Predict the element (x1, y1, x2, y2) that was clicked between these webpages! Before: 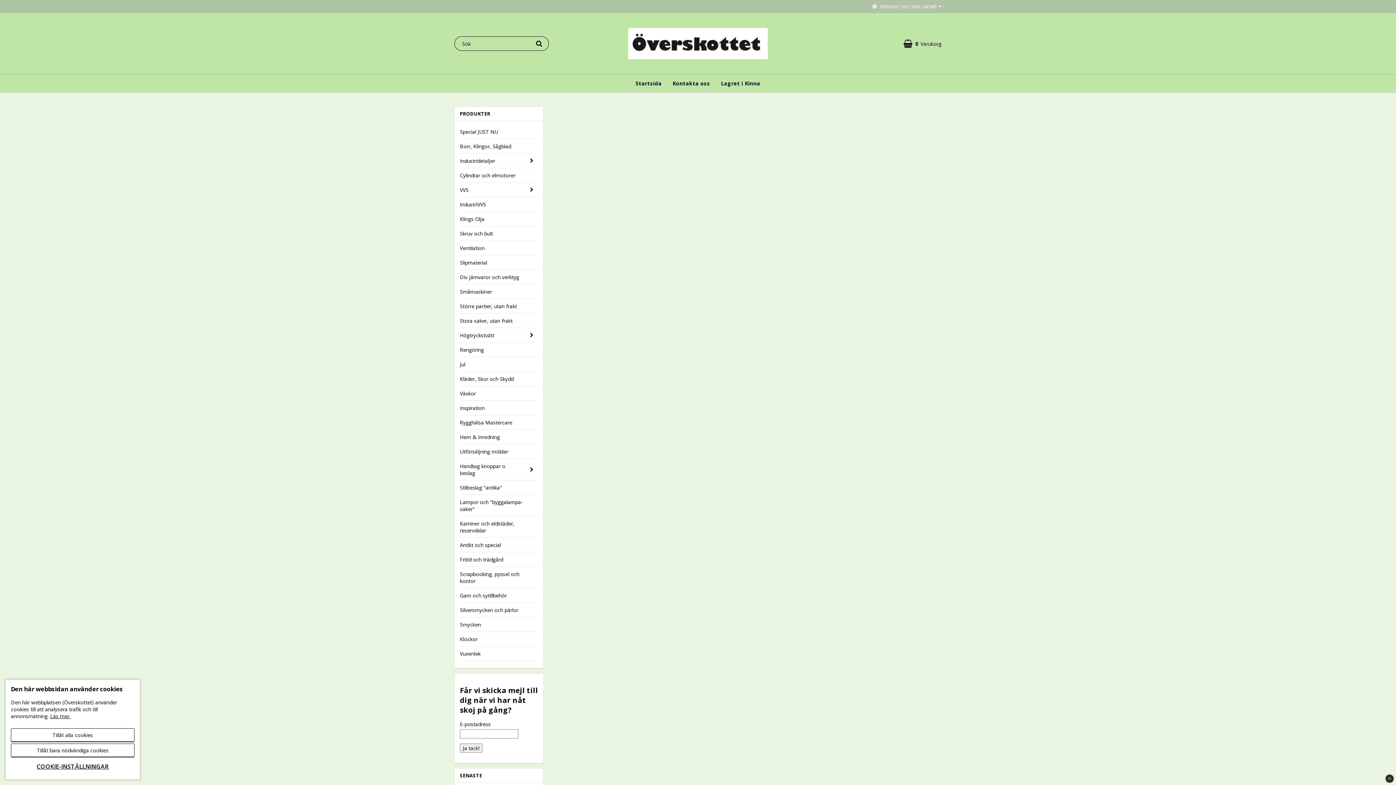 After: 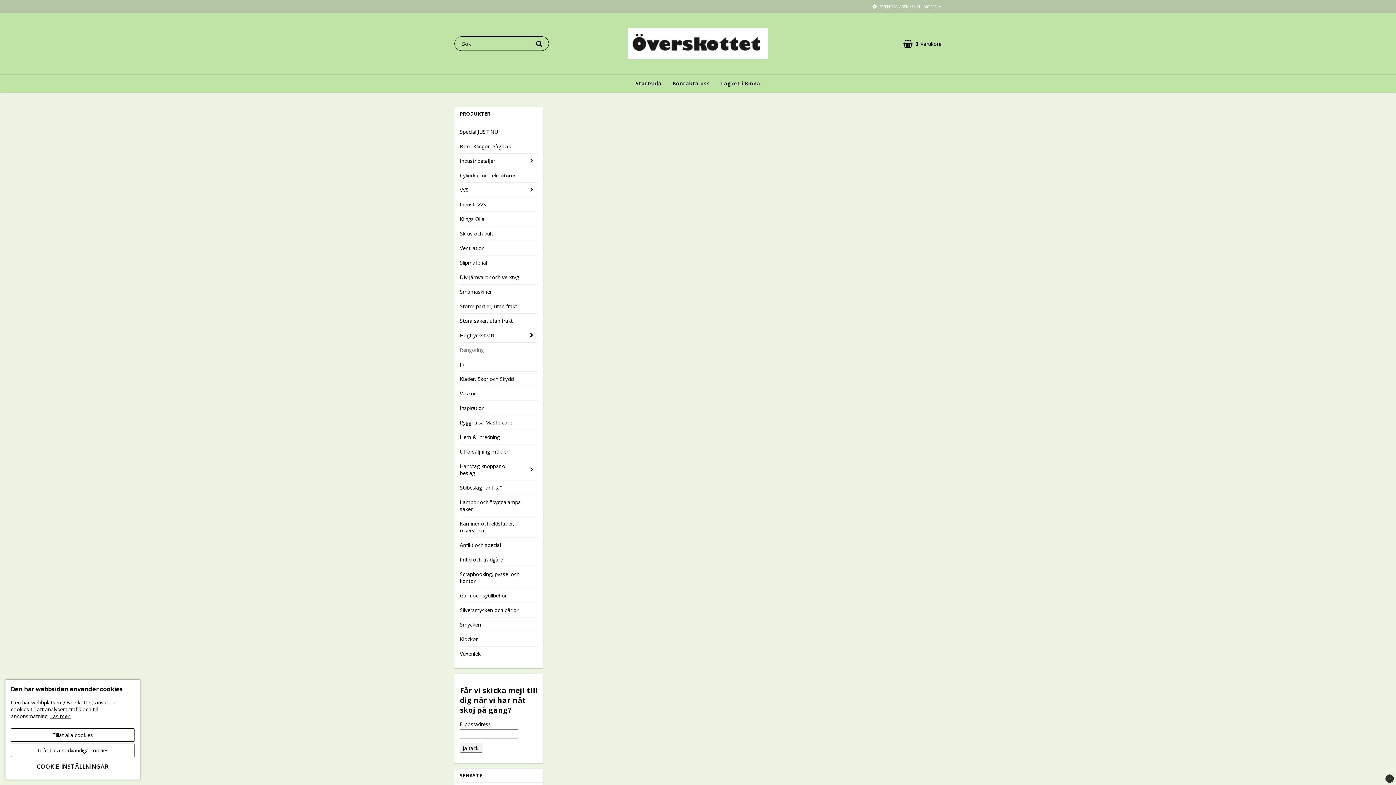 Action: label: Rengöring bbox: (460, 342, 538, 357)